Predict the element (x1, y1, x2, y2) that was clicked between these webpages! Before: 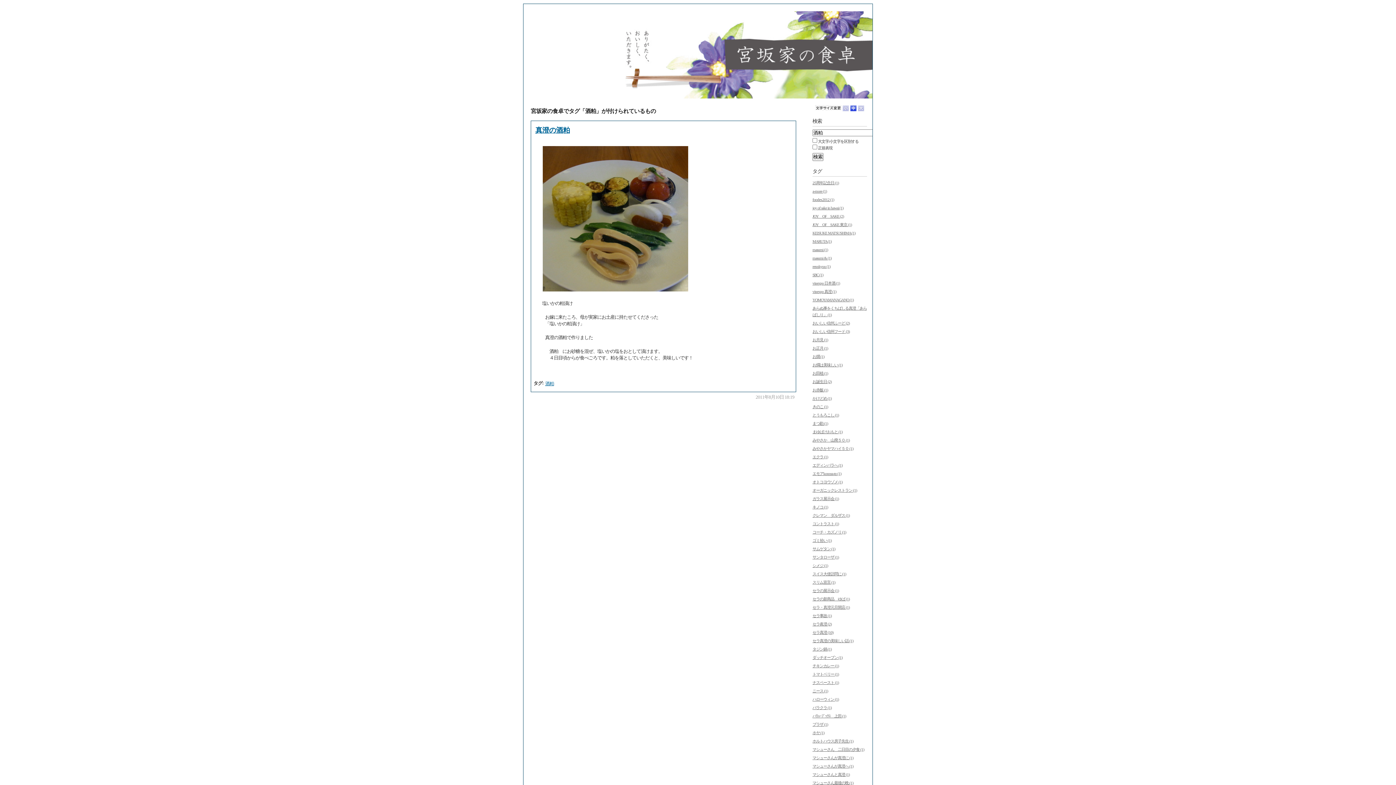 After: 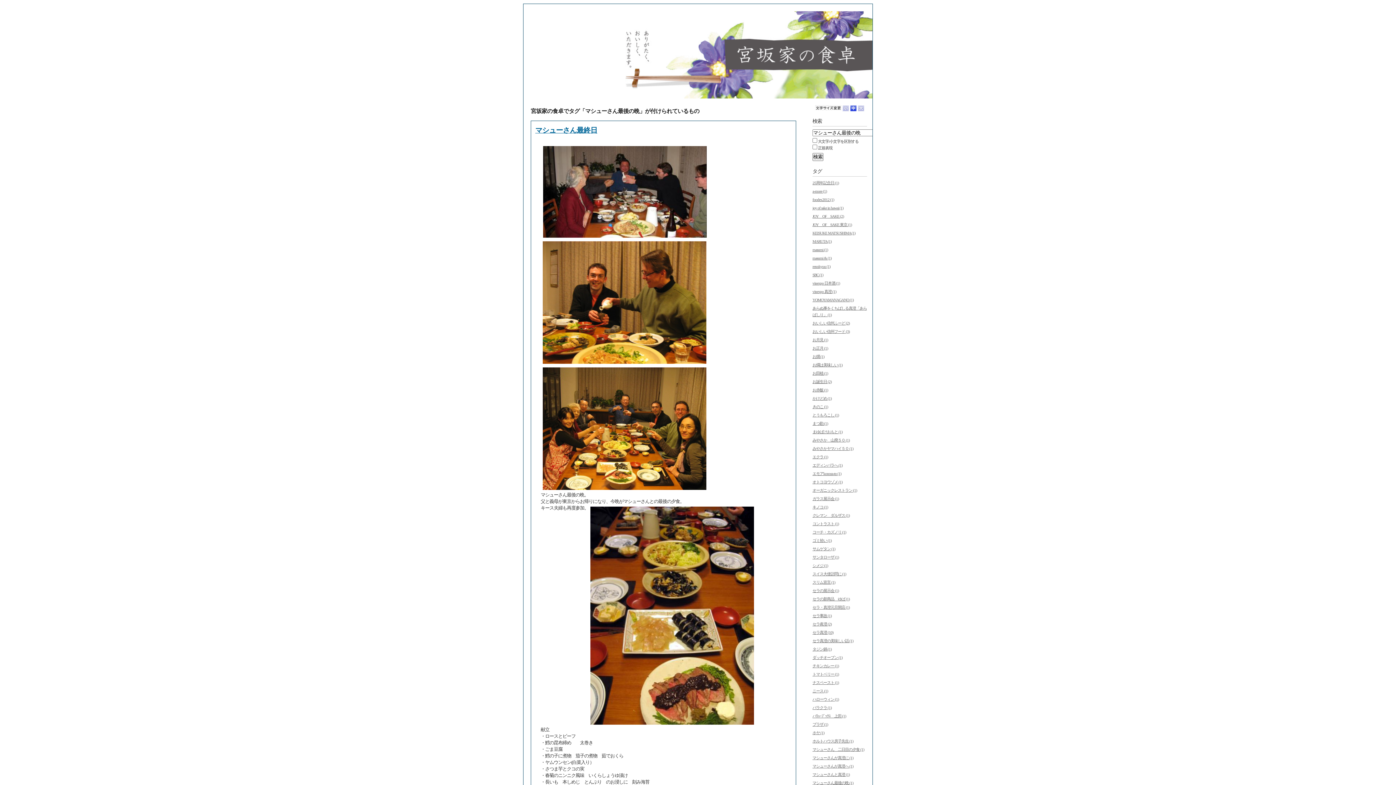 Action: label: マシューさん最後の晩 (1) bbox: (812, 781, 853, 785)